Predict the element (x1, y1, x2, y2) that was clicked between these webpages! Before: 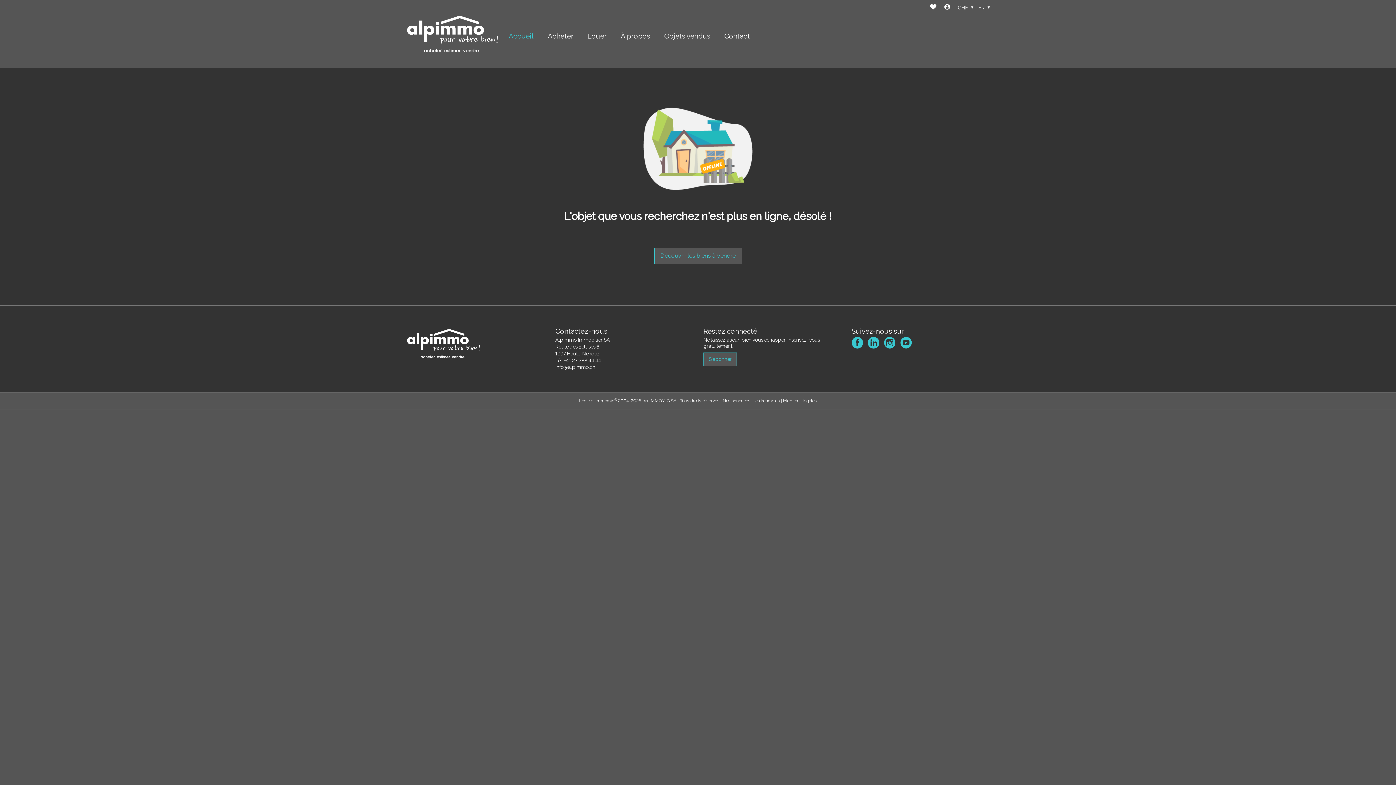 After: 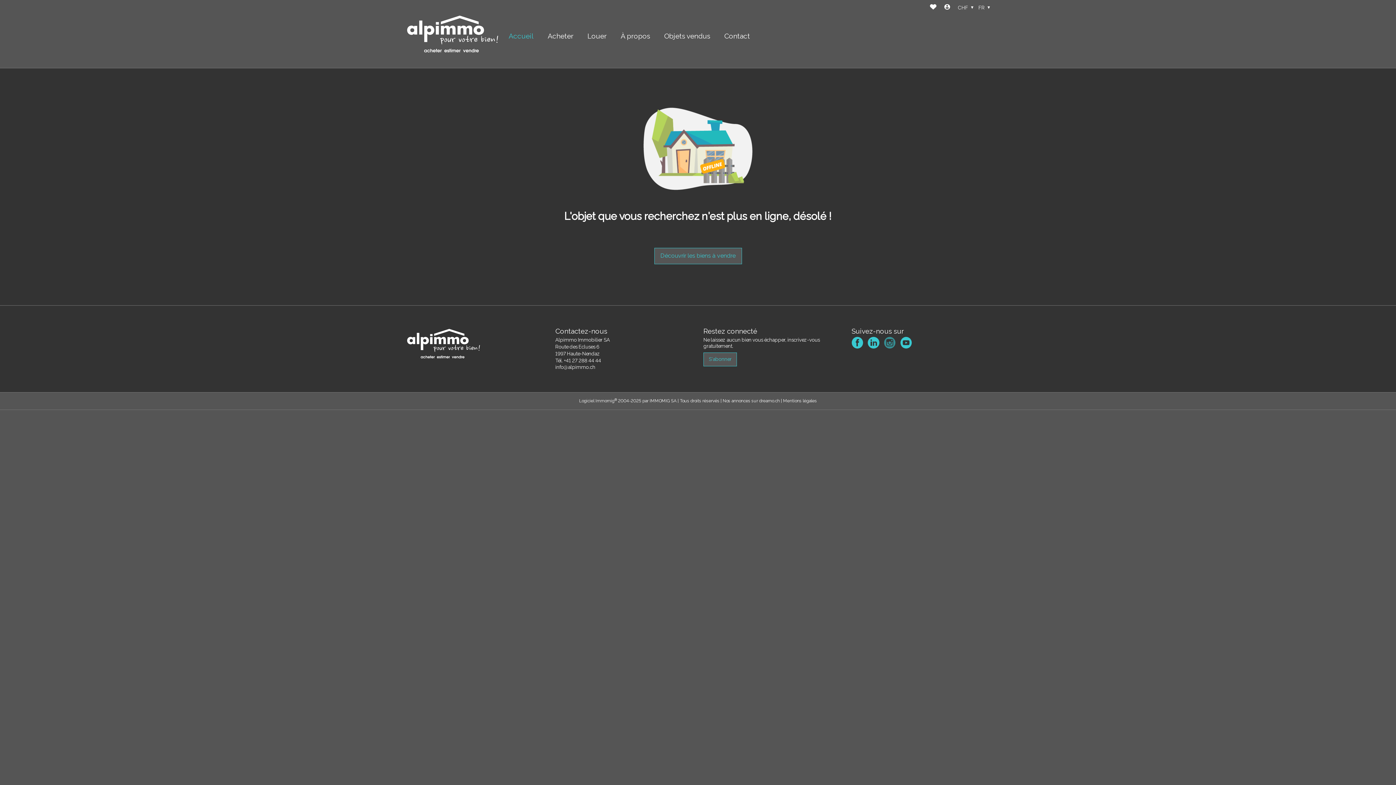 Action: bbox: (884, 337, 895, 348) label: instagram